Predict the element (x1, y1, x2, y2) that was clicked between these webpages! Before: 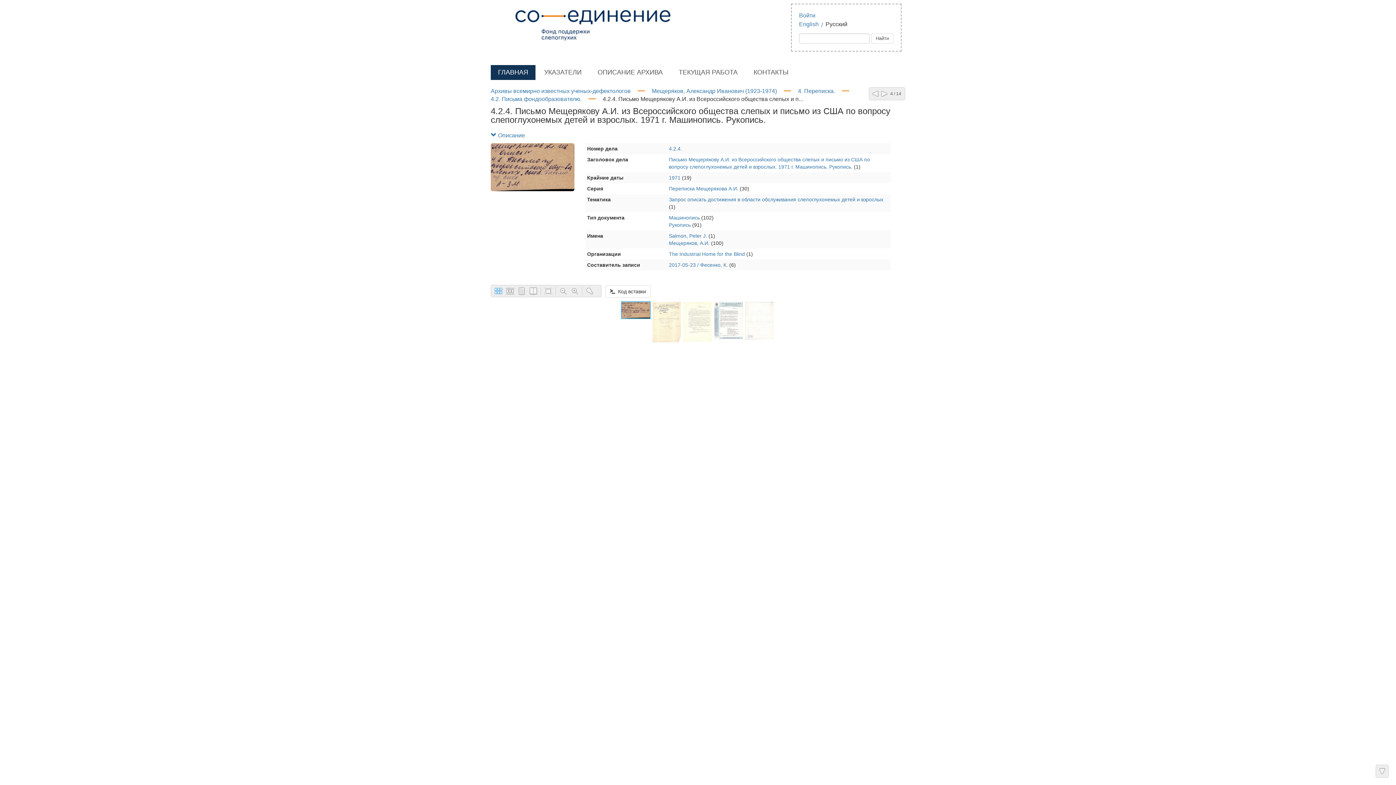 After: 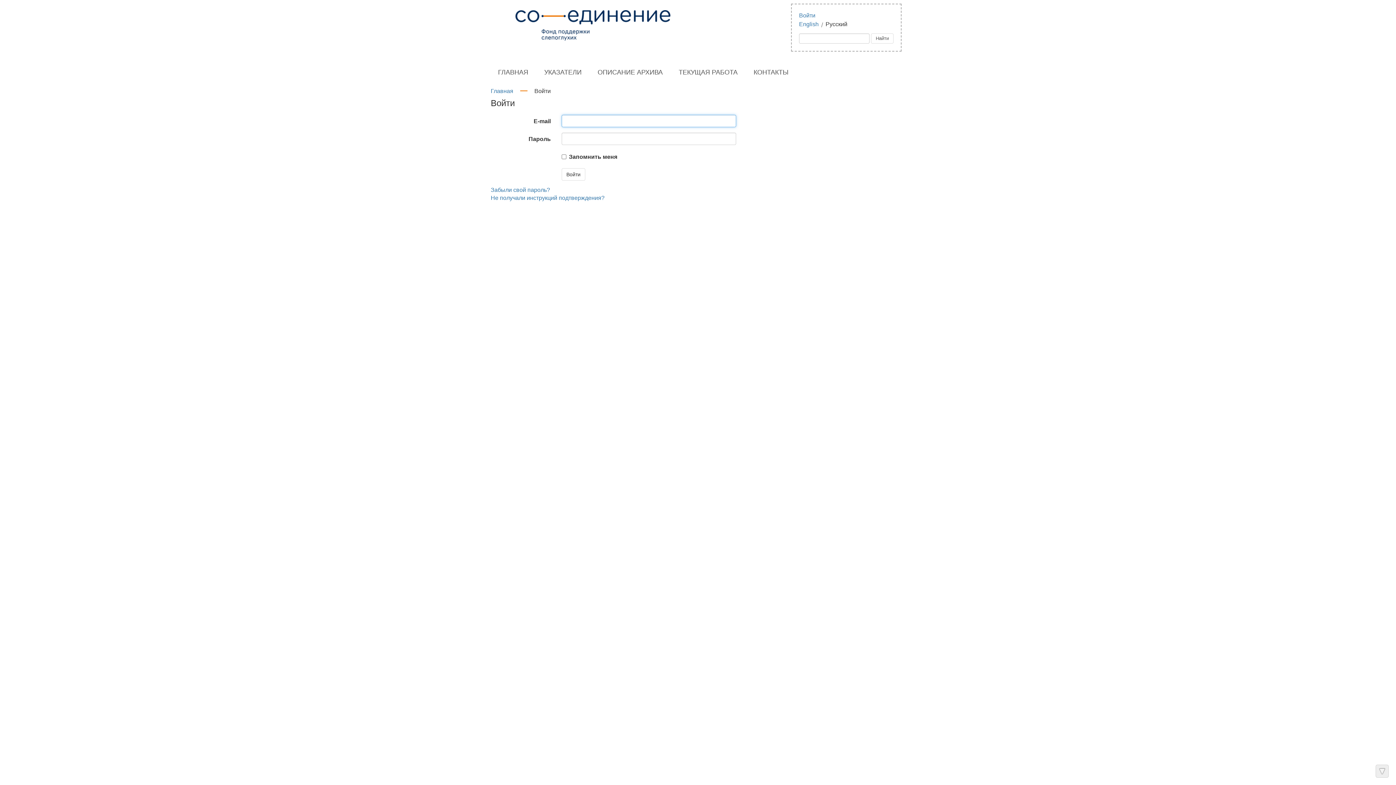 Action: bbox: (799, 12, 815, 18) label: Войти